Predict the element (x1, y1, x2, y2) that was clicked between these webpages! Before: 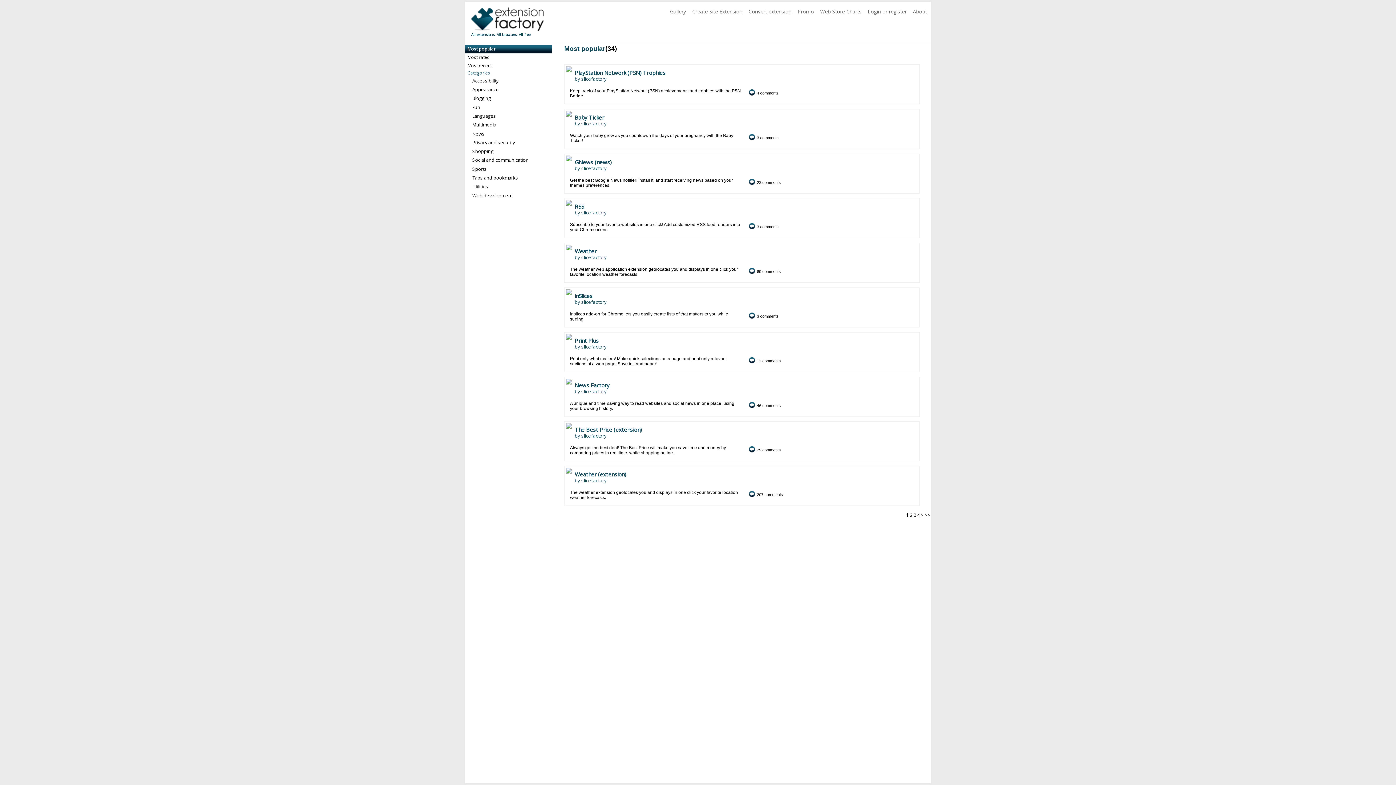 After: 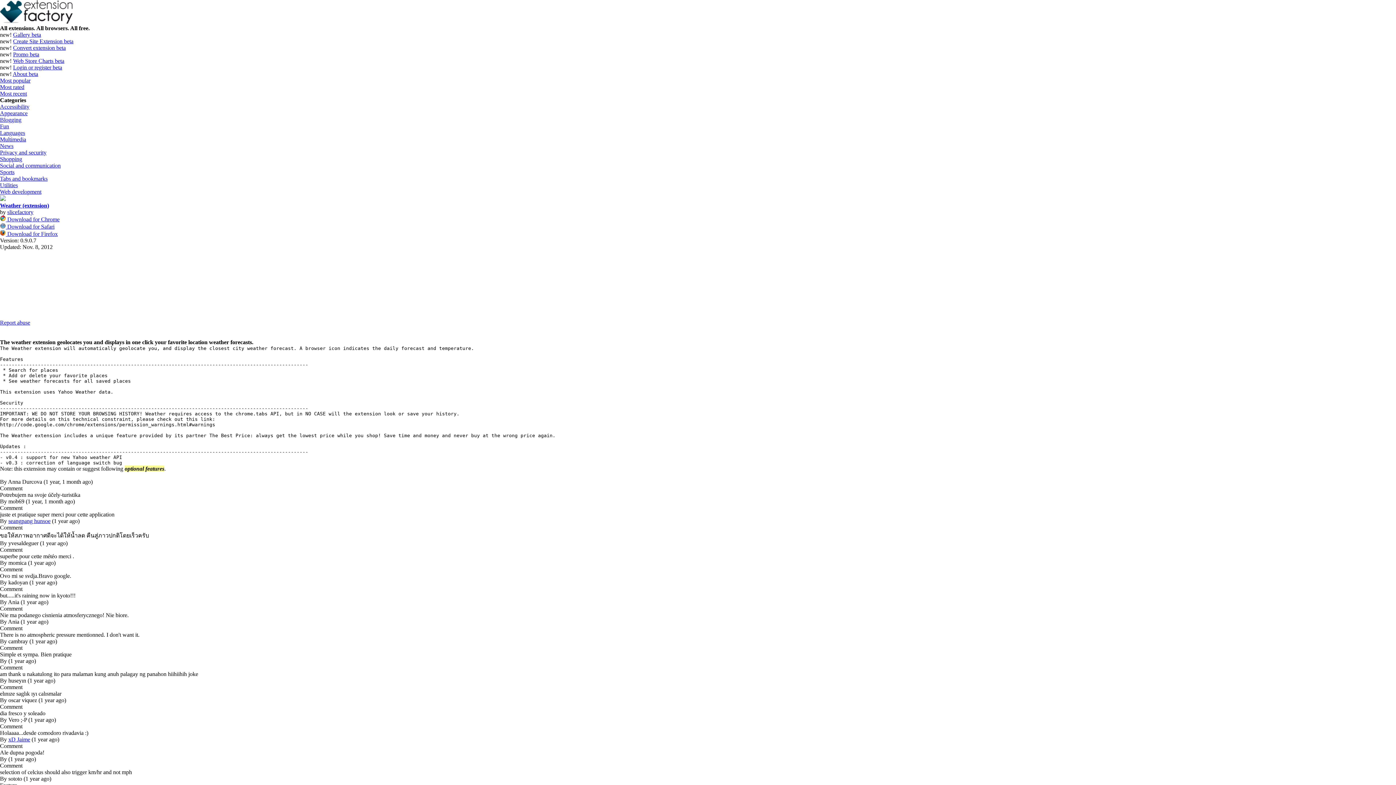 Action: bbox: (574, 470, 626, 478) label: Weather (extension)